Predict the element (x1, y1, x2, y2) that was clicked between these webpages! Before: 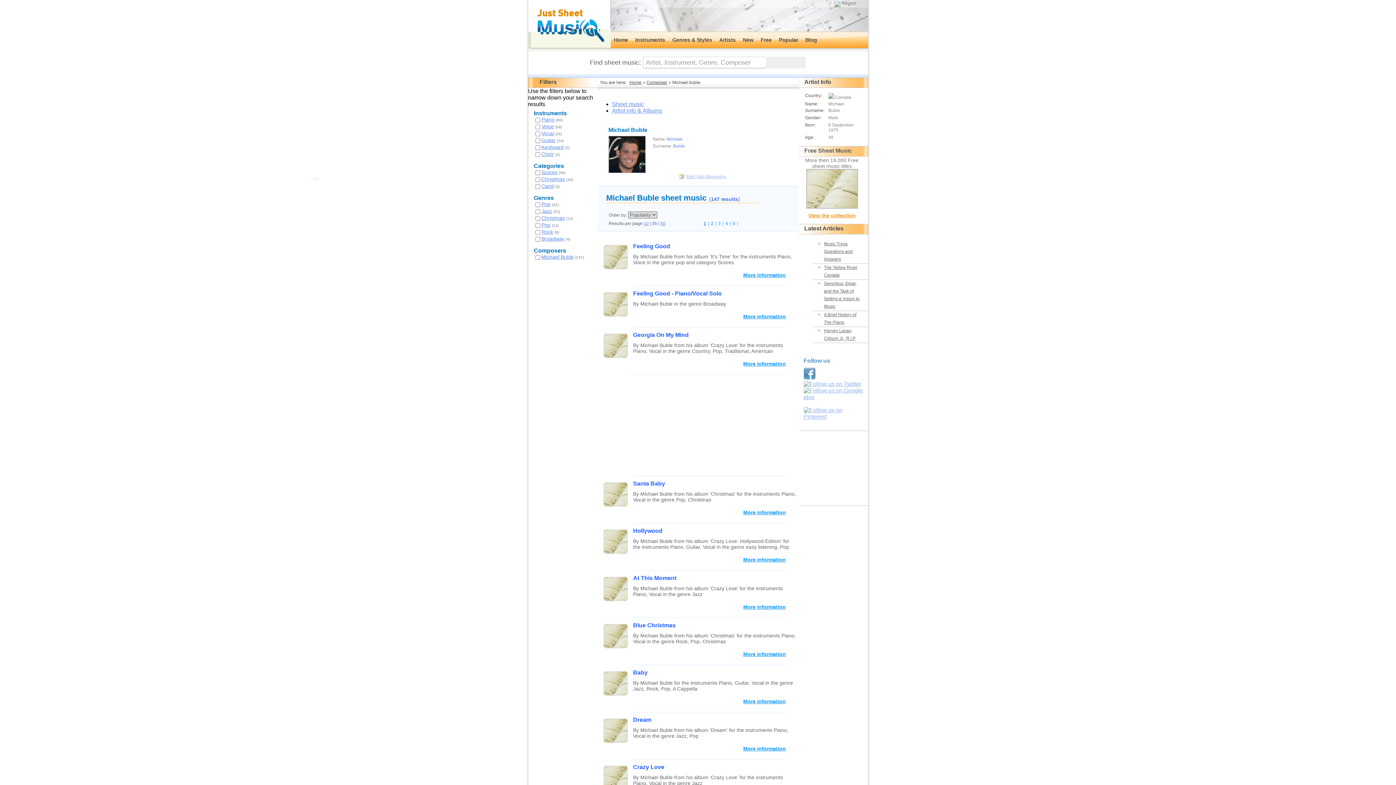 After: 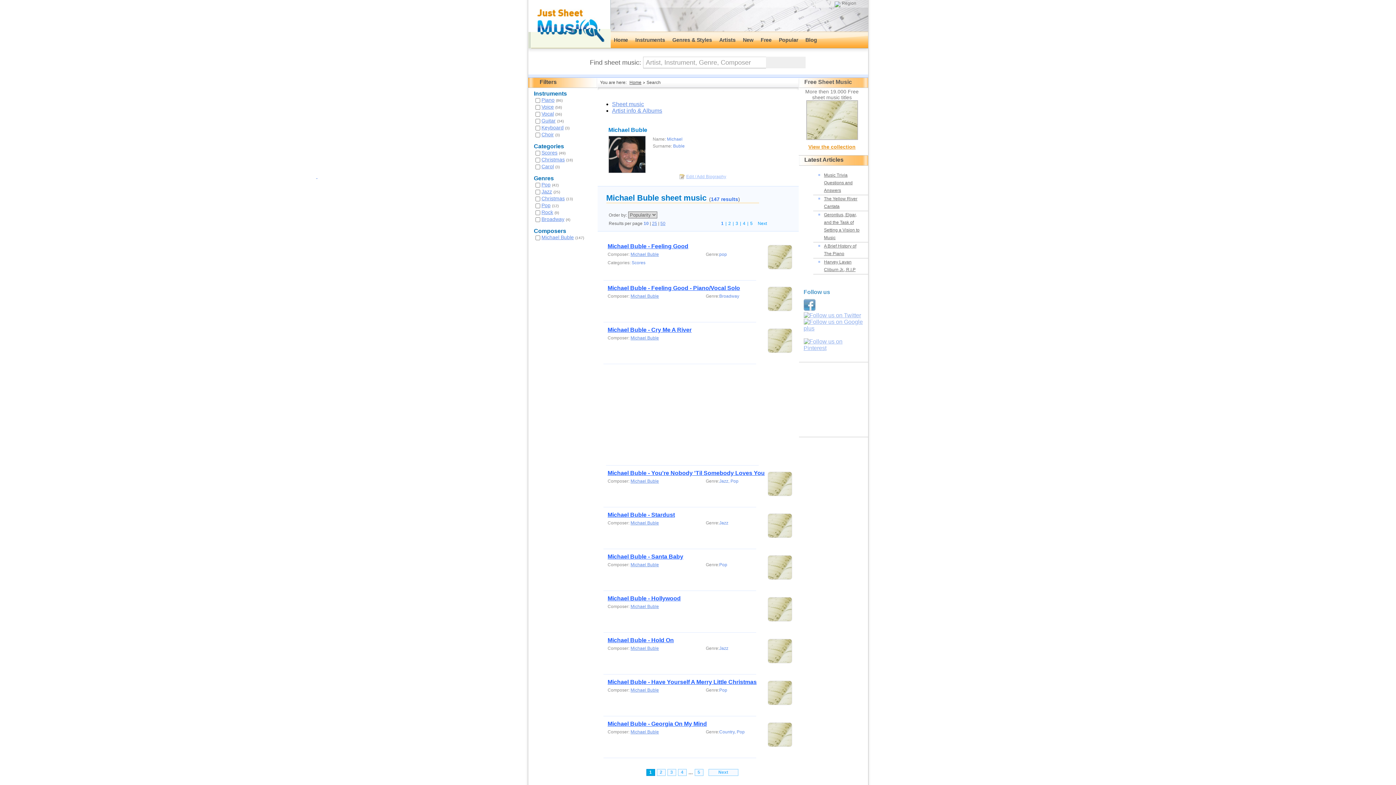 Action: label: 10 bbox: (643, 221, 648, 226)